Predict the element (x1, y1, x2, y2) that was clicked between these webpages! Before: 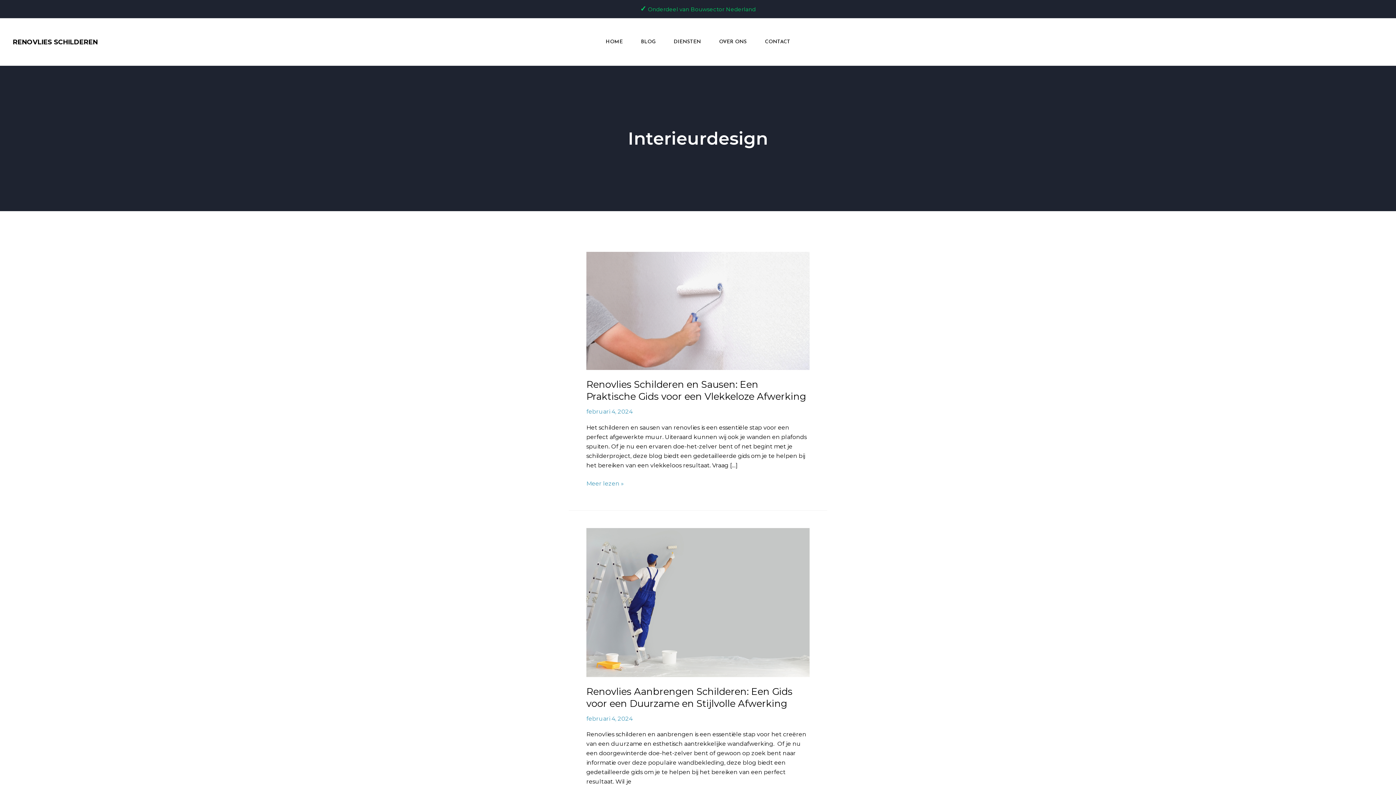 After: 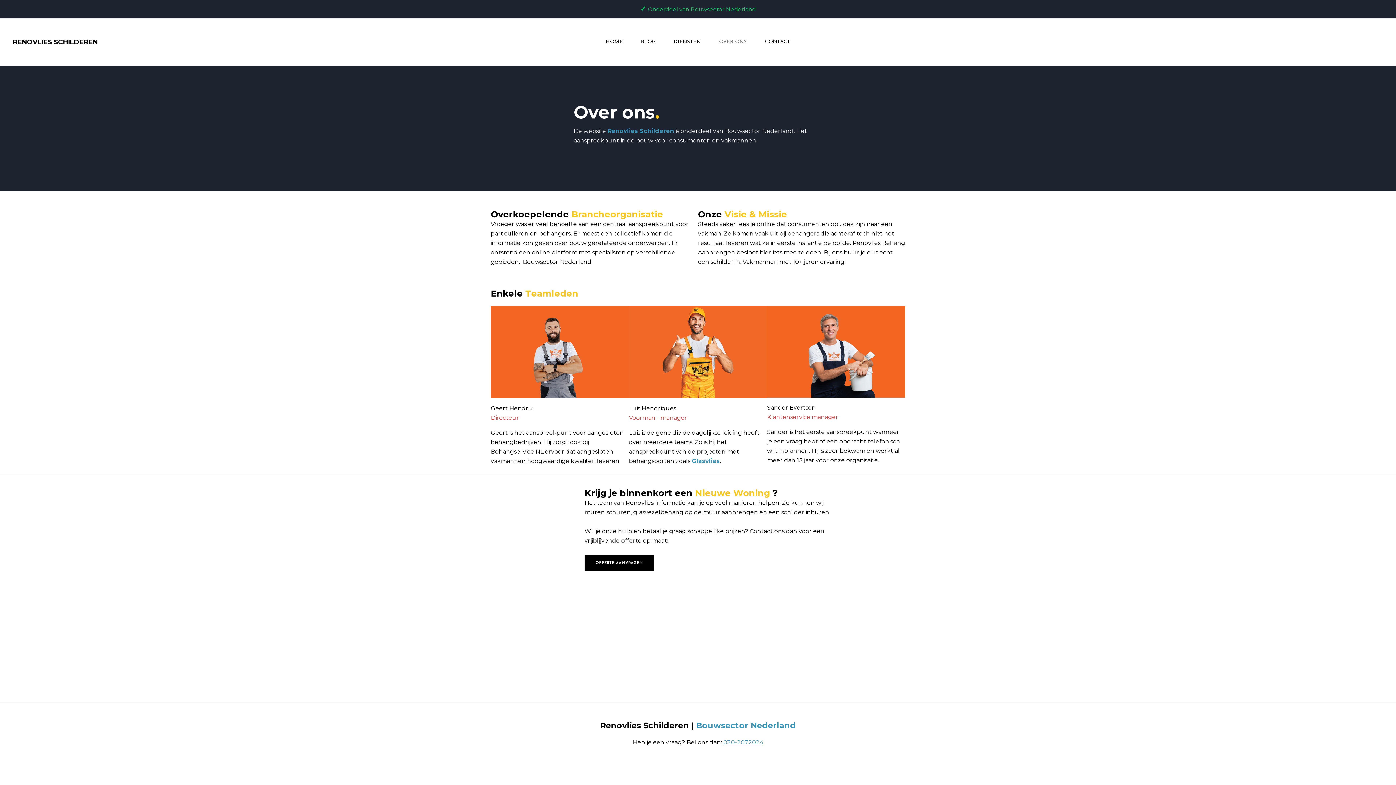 Action: label: OVER ONS bbox: (710, 30, 756, 53)